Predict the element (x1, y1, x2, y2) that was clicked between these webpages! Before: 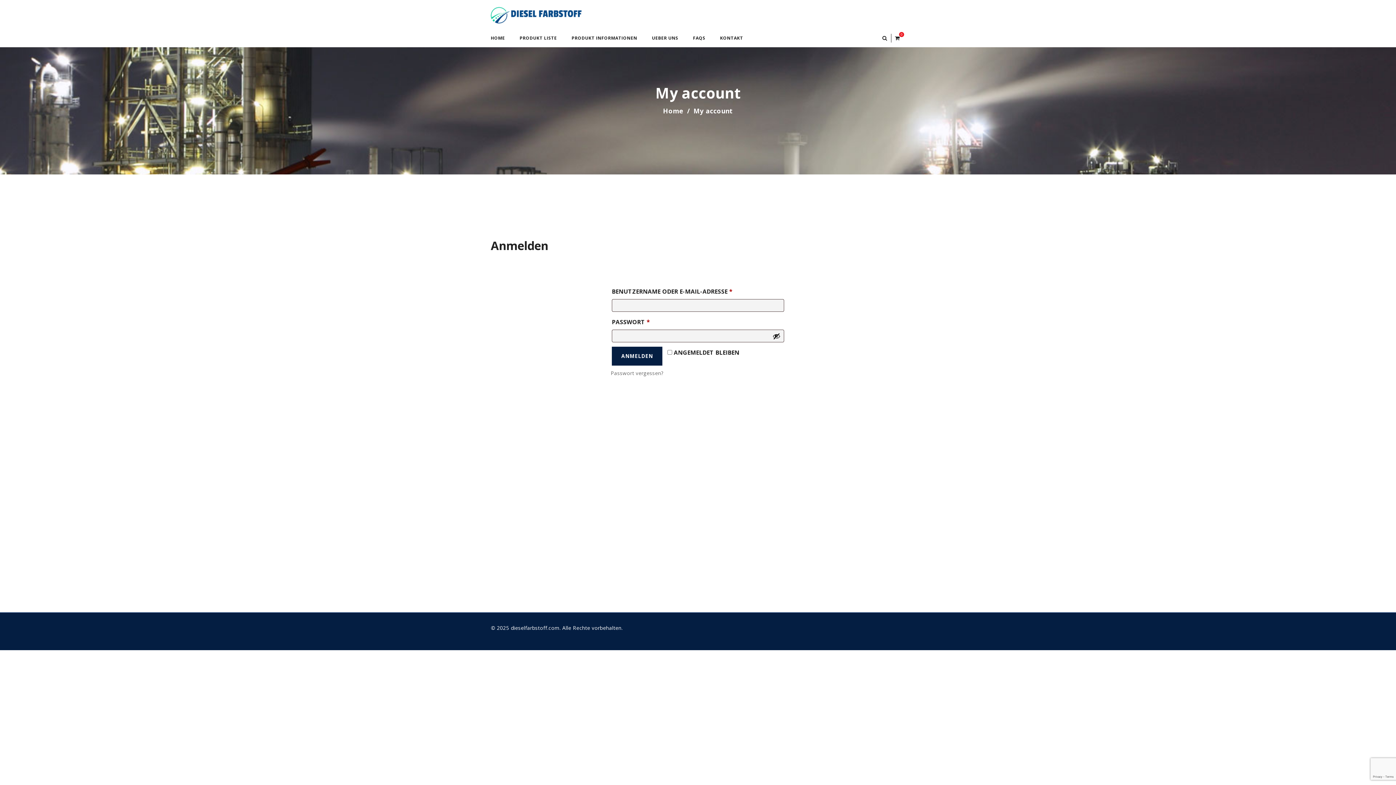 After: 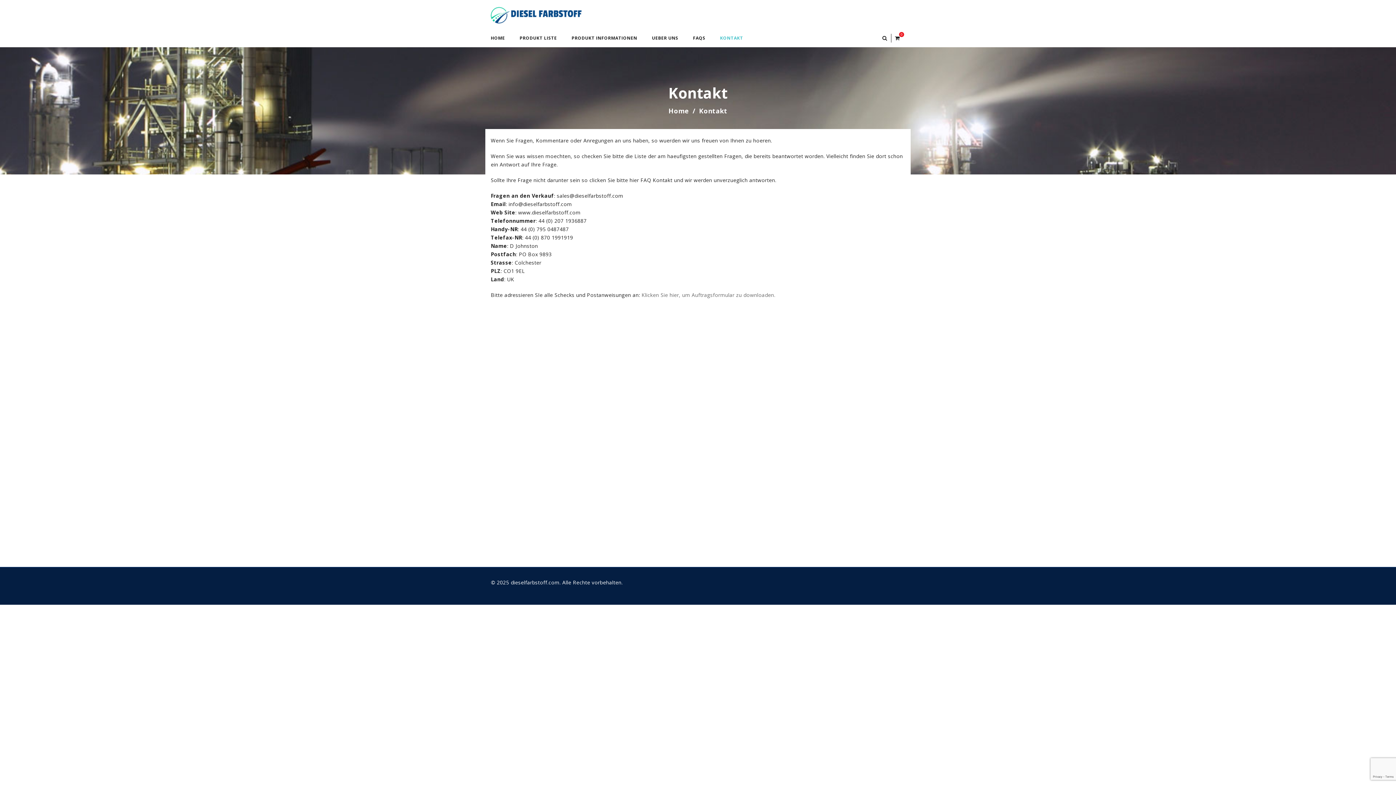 Action: label: KONTAKT bbox: (713, 29, 749, 47)